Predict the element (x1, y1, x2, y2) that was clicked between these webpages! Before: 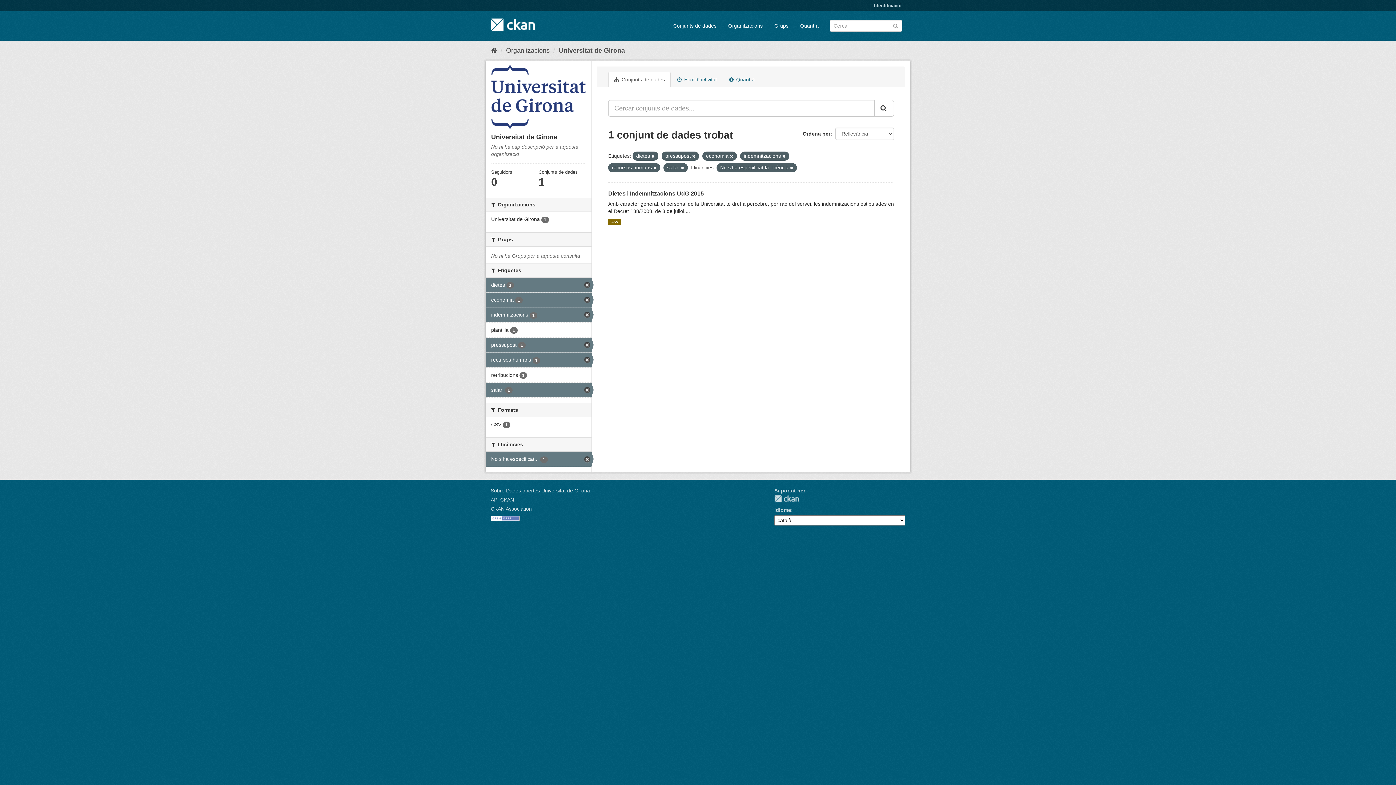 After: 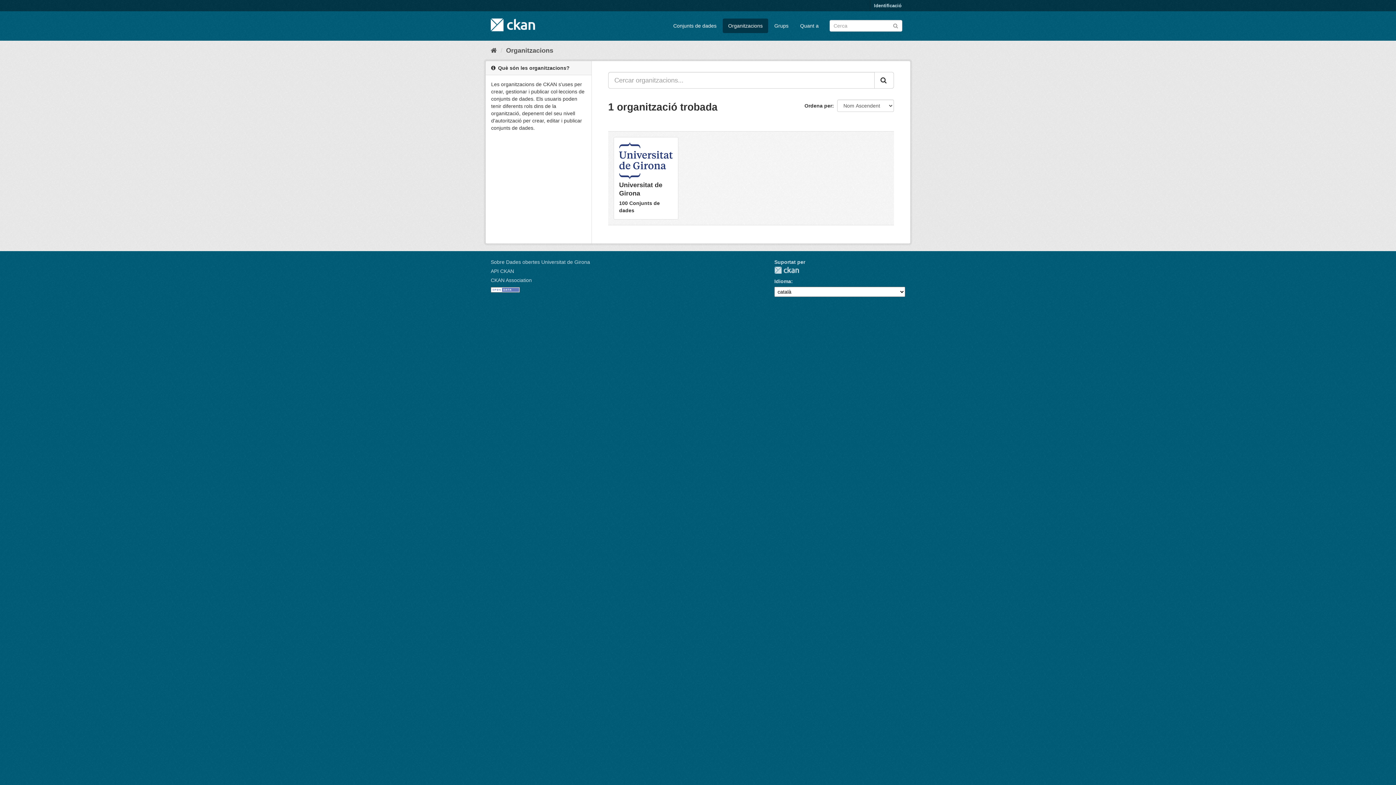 Action: bbox: (506, 46, 549, 54) label: Organitzacions